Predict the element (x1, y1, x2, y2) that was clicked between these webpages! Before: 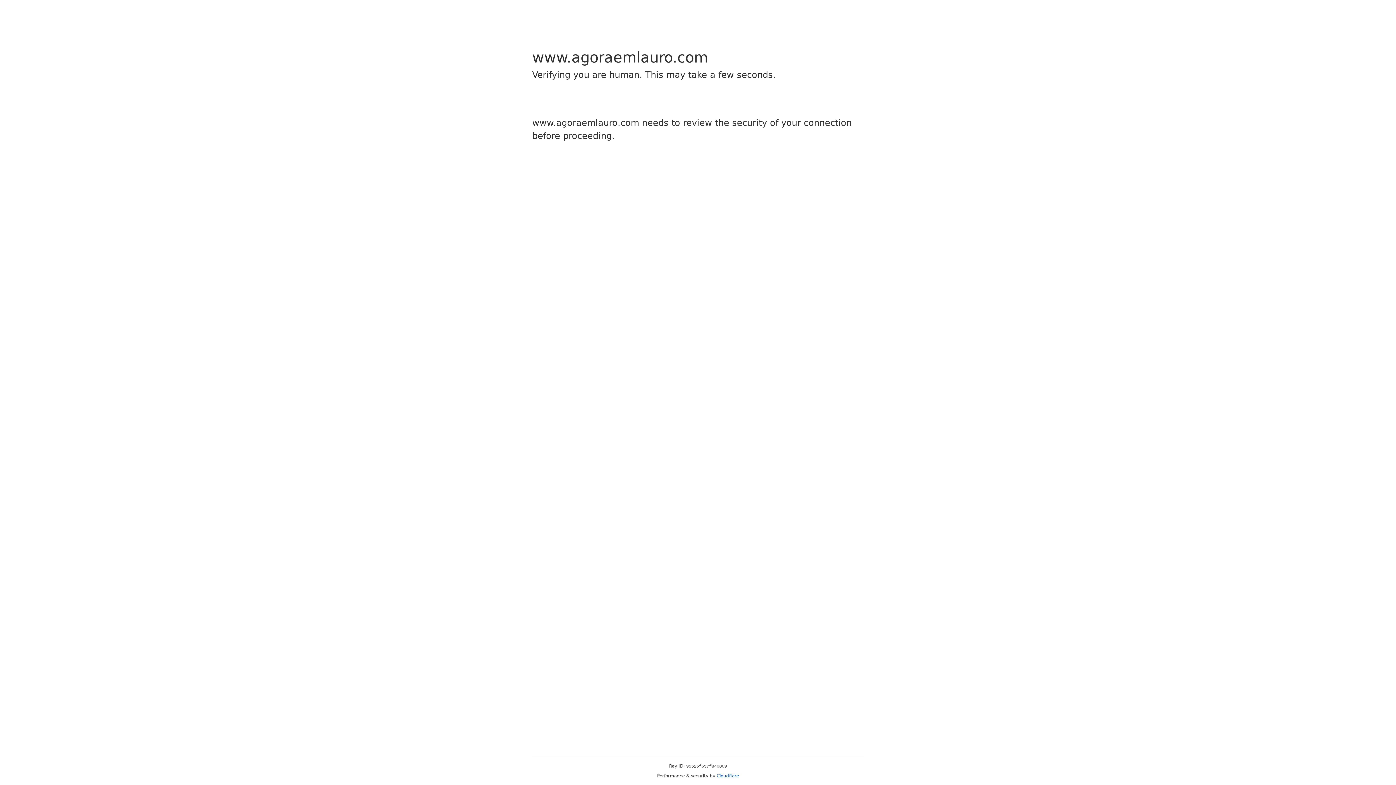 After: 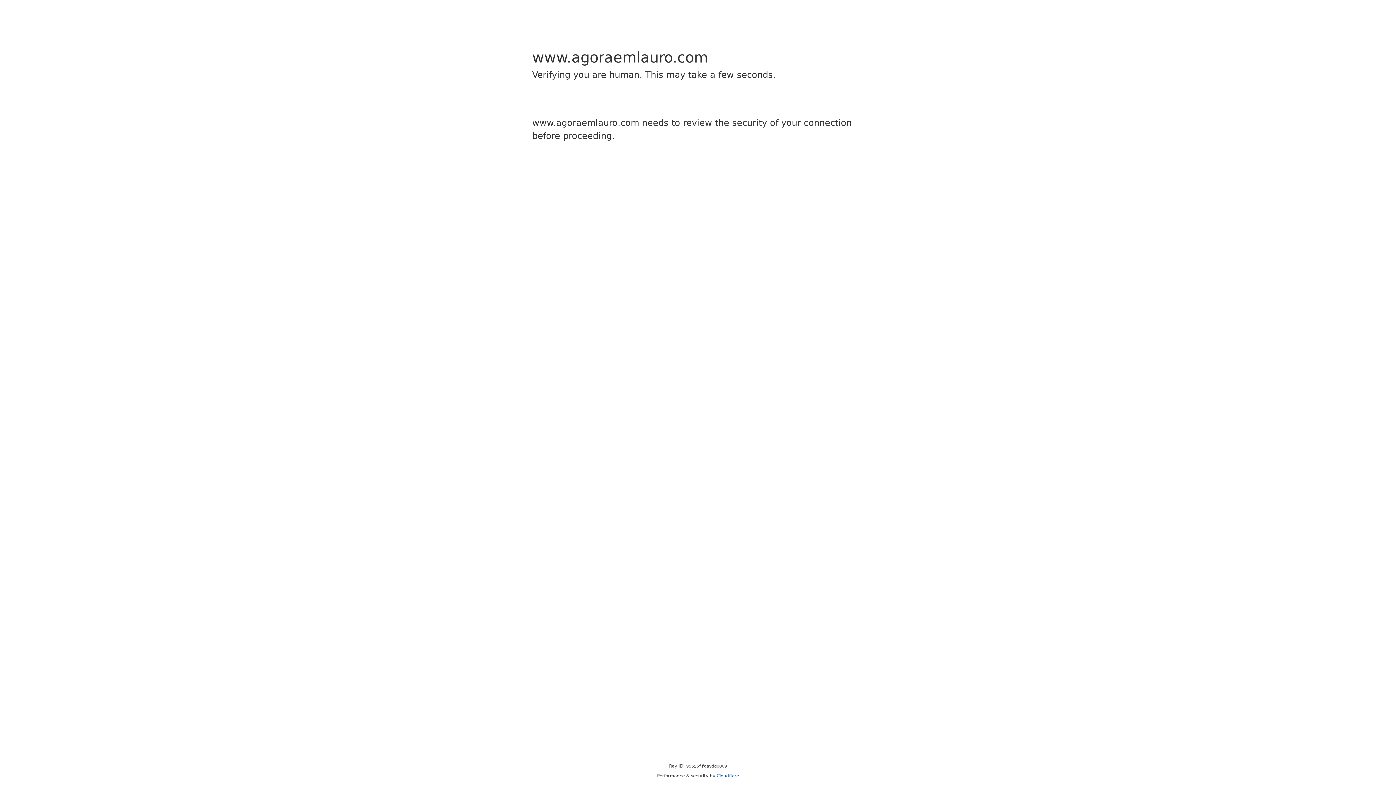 Action: bbox: (716, 773, 739, 778) label: Cloudflare